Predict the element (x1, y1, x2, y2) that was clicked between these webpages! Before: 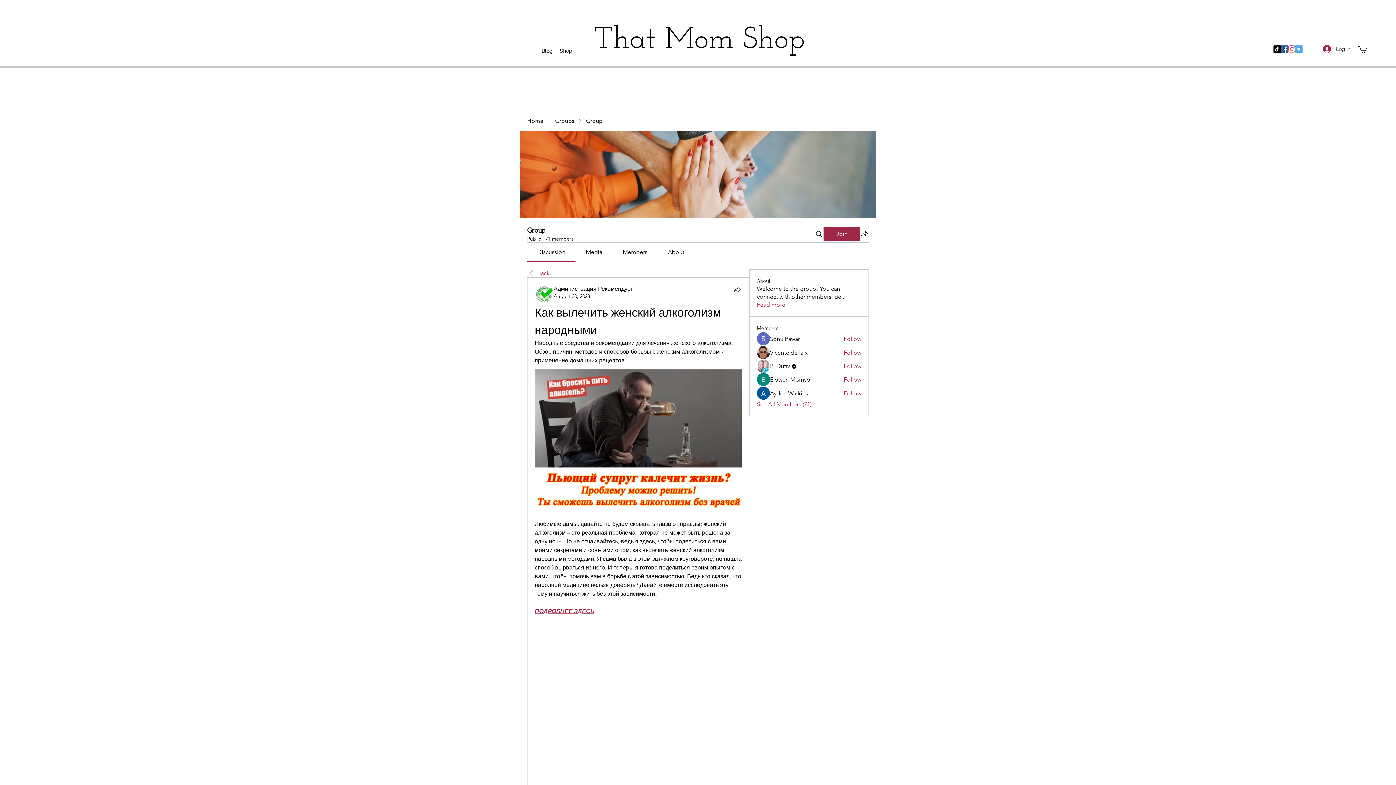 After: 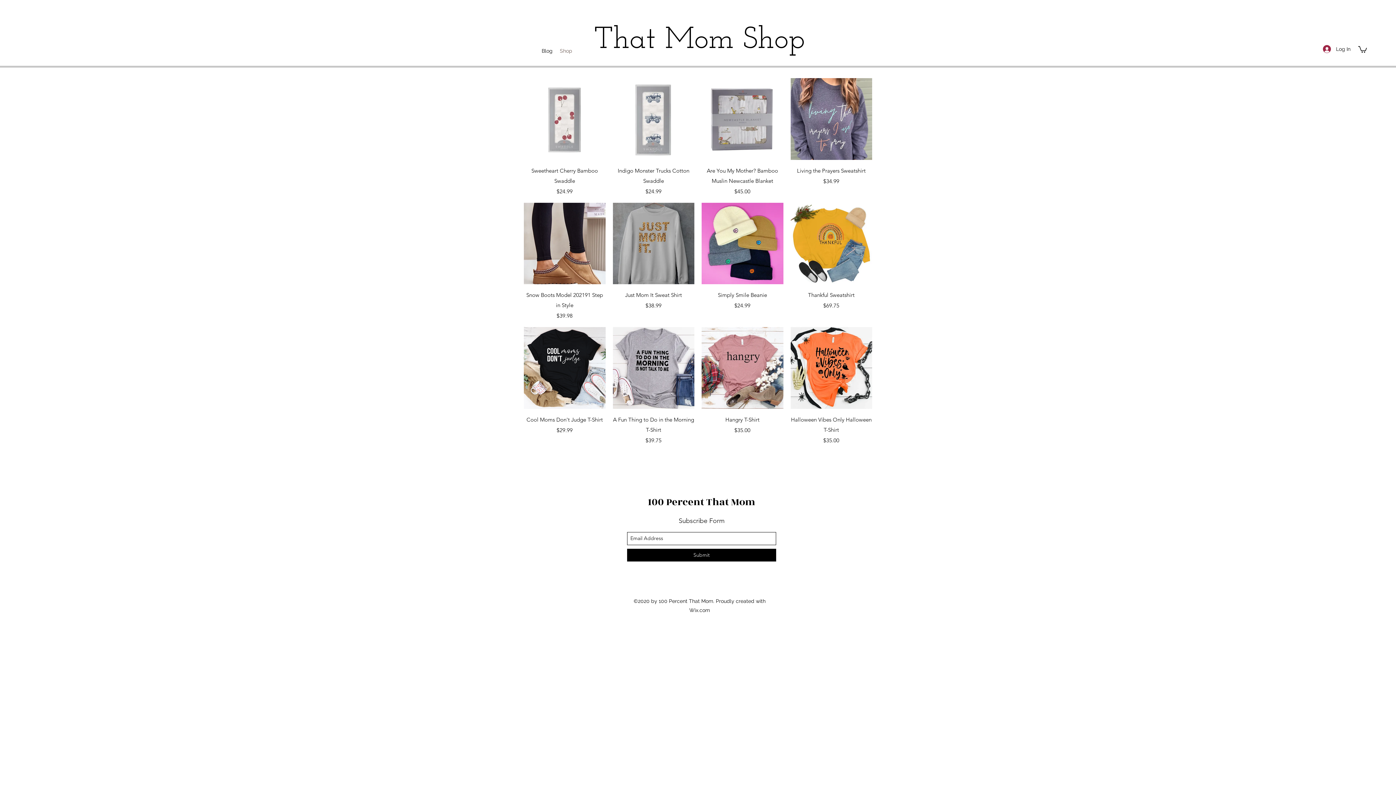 Action: label: Home bbox: (527, 117, 543, 125)